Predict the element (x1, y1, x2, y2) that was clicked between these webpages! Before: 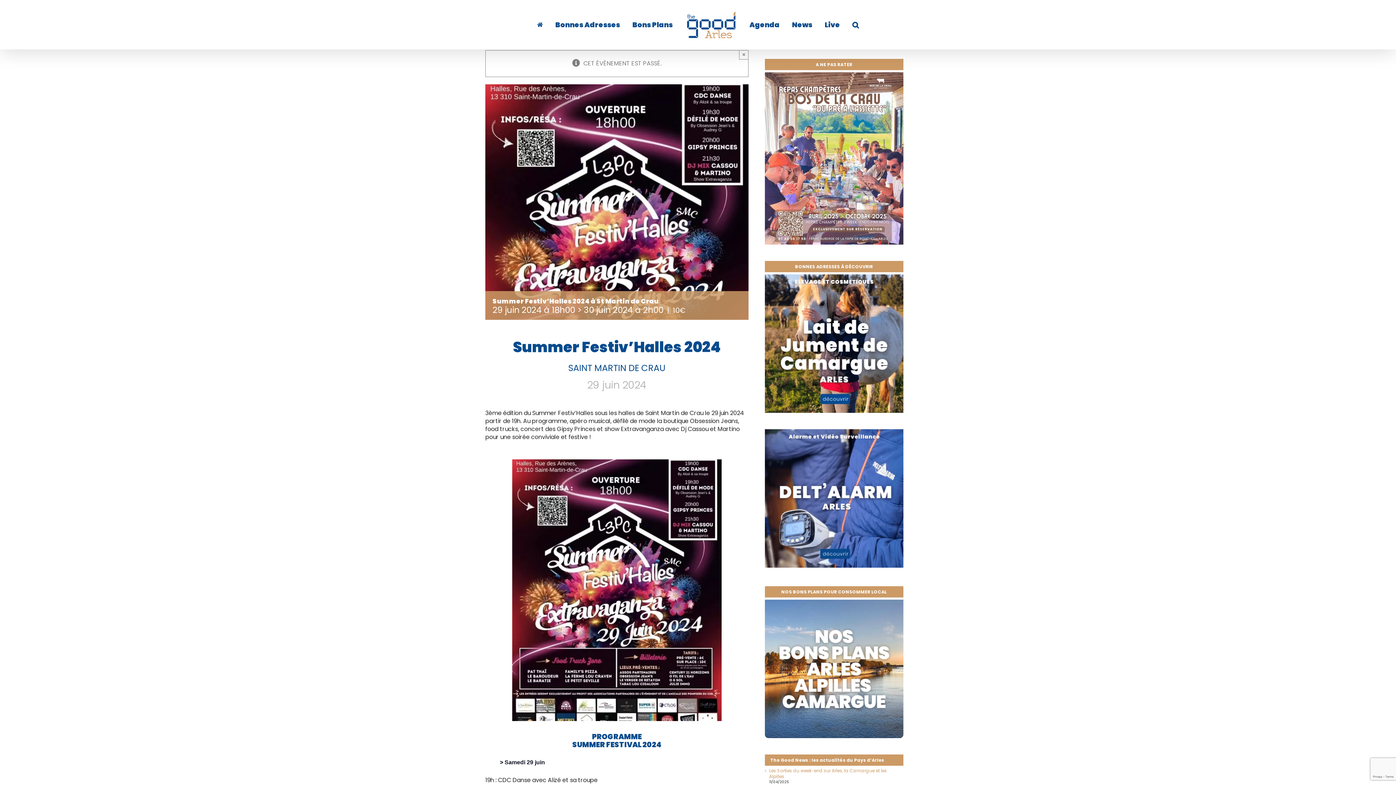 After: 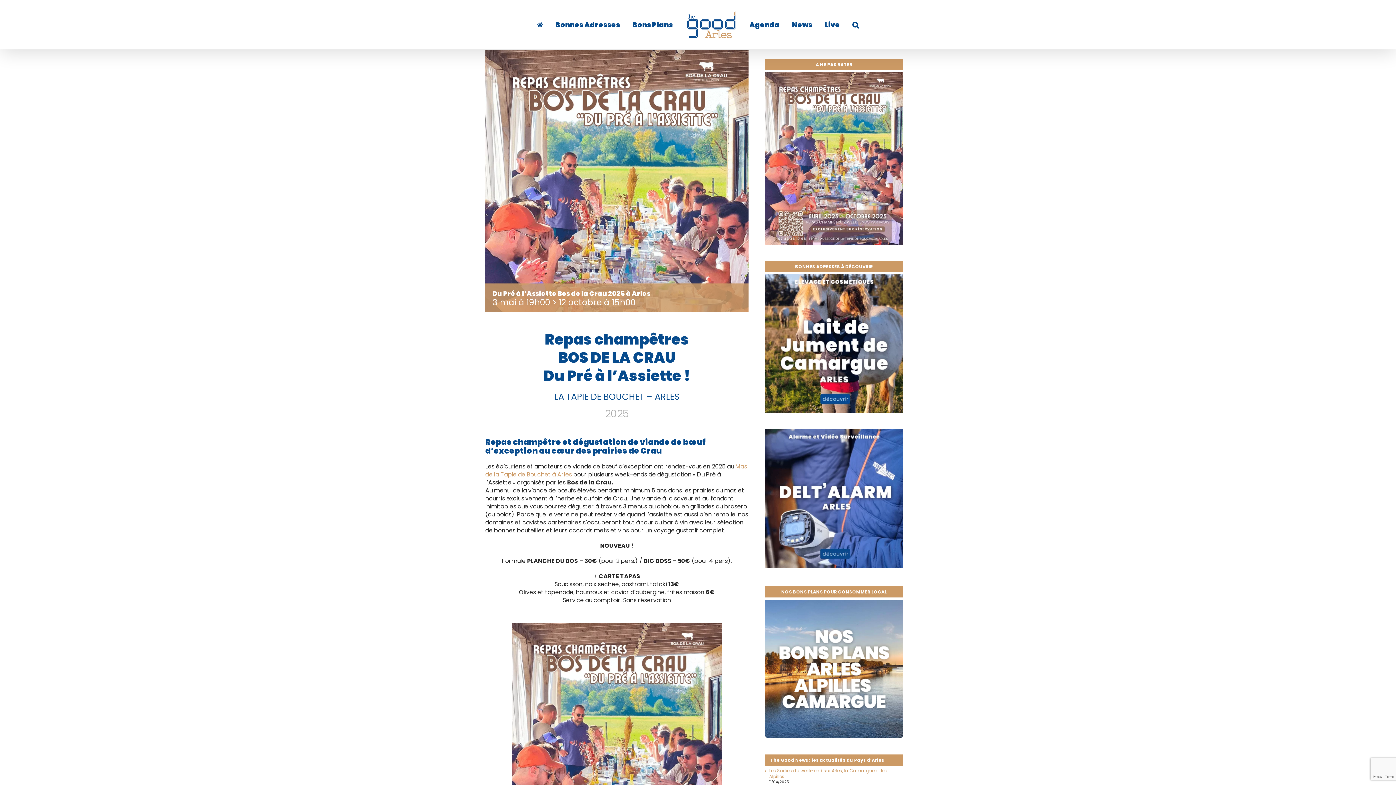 Action: bbox: (765, 72, 903, 78)